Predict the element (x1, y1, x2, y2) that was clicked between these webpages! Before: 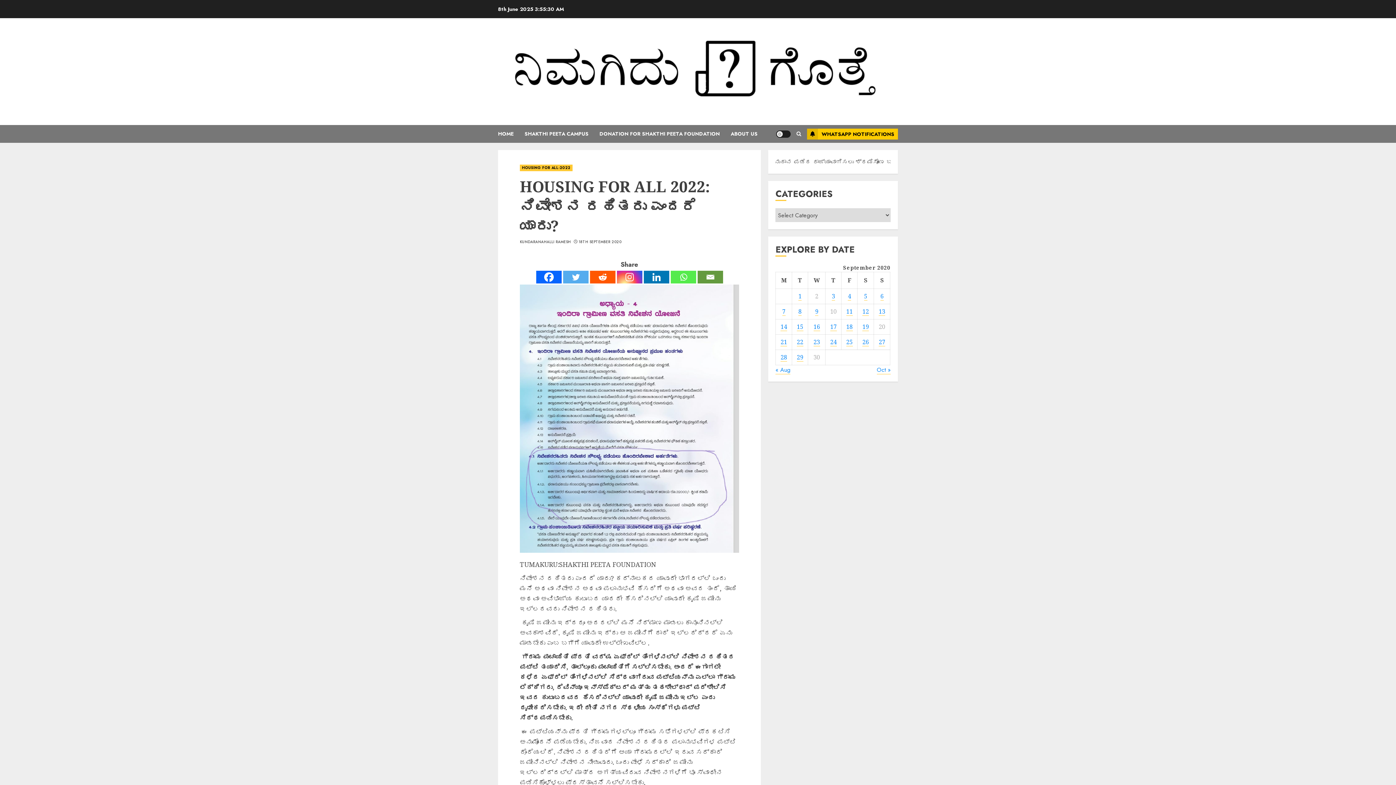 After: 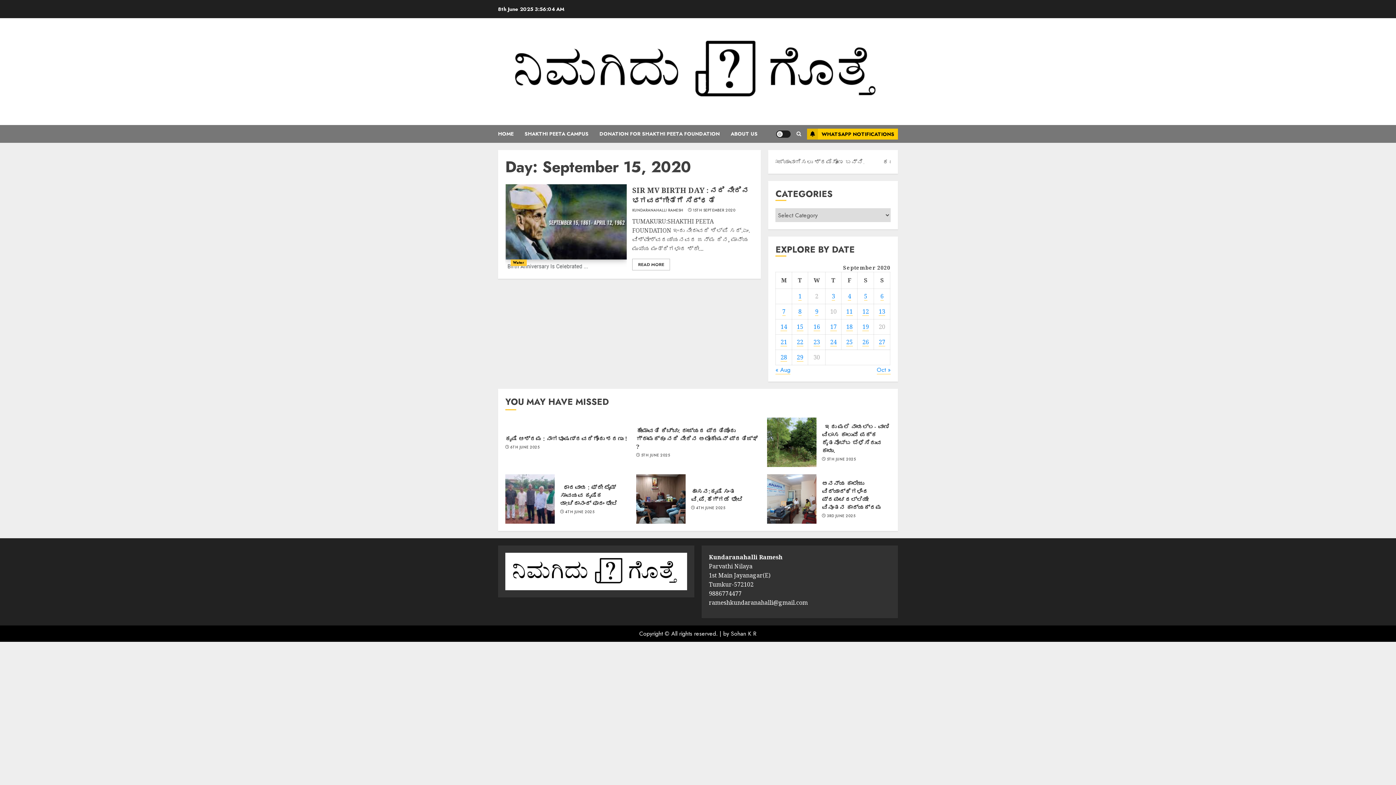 Action: label: Posts published on September 15, 2020 bbox: (797, 322, 803, 331)